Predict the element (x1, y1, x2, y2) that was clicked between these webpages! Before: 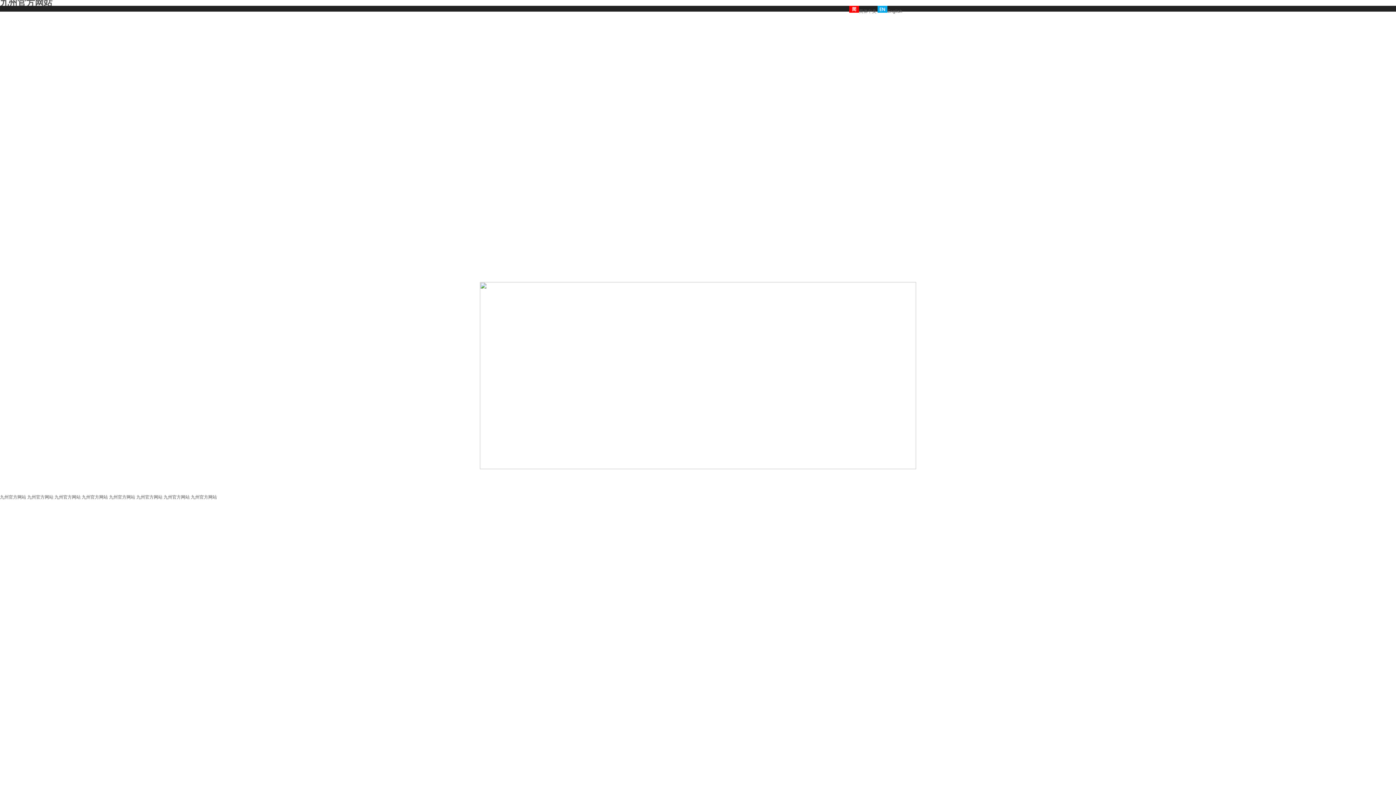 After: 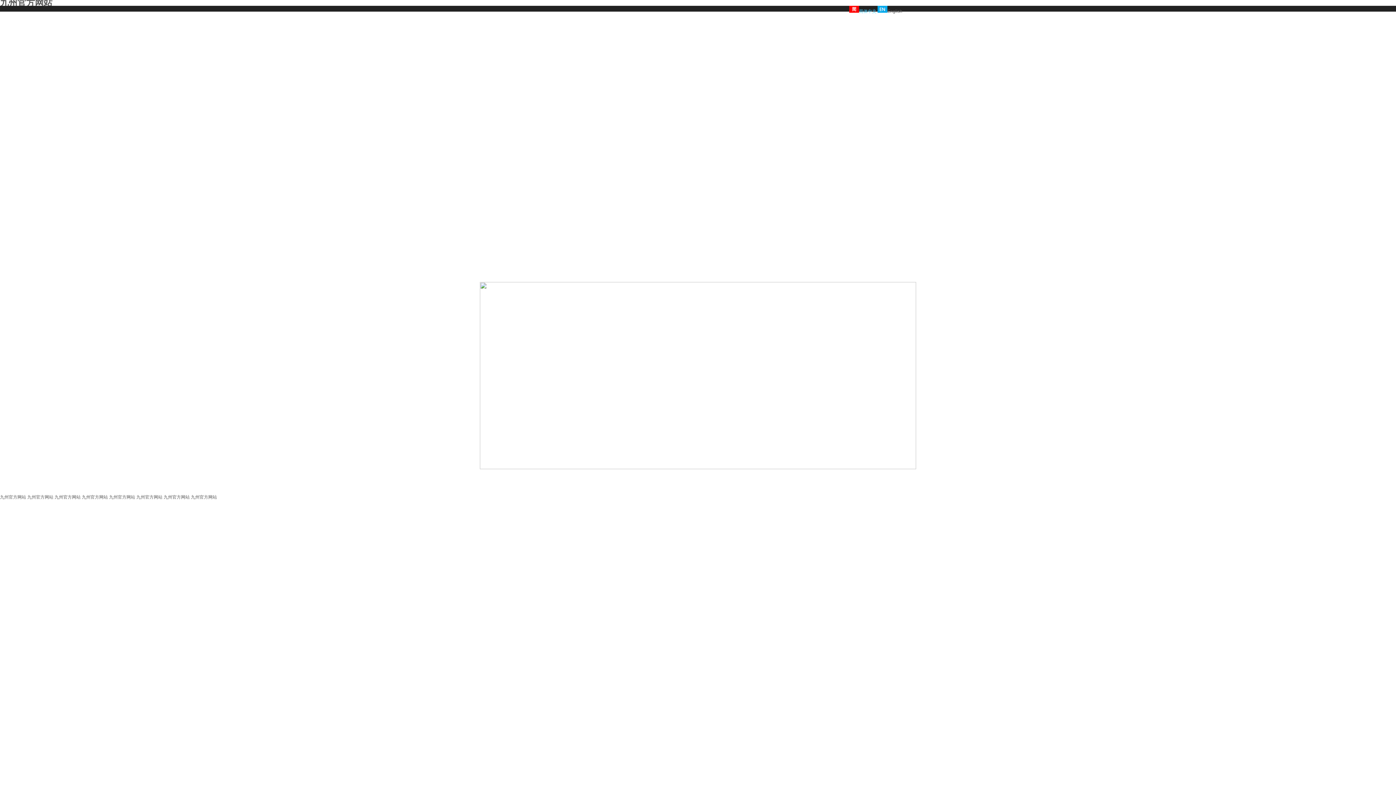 Action: label: 简体中文 bbox: (849, 8, 876, 13)